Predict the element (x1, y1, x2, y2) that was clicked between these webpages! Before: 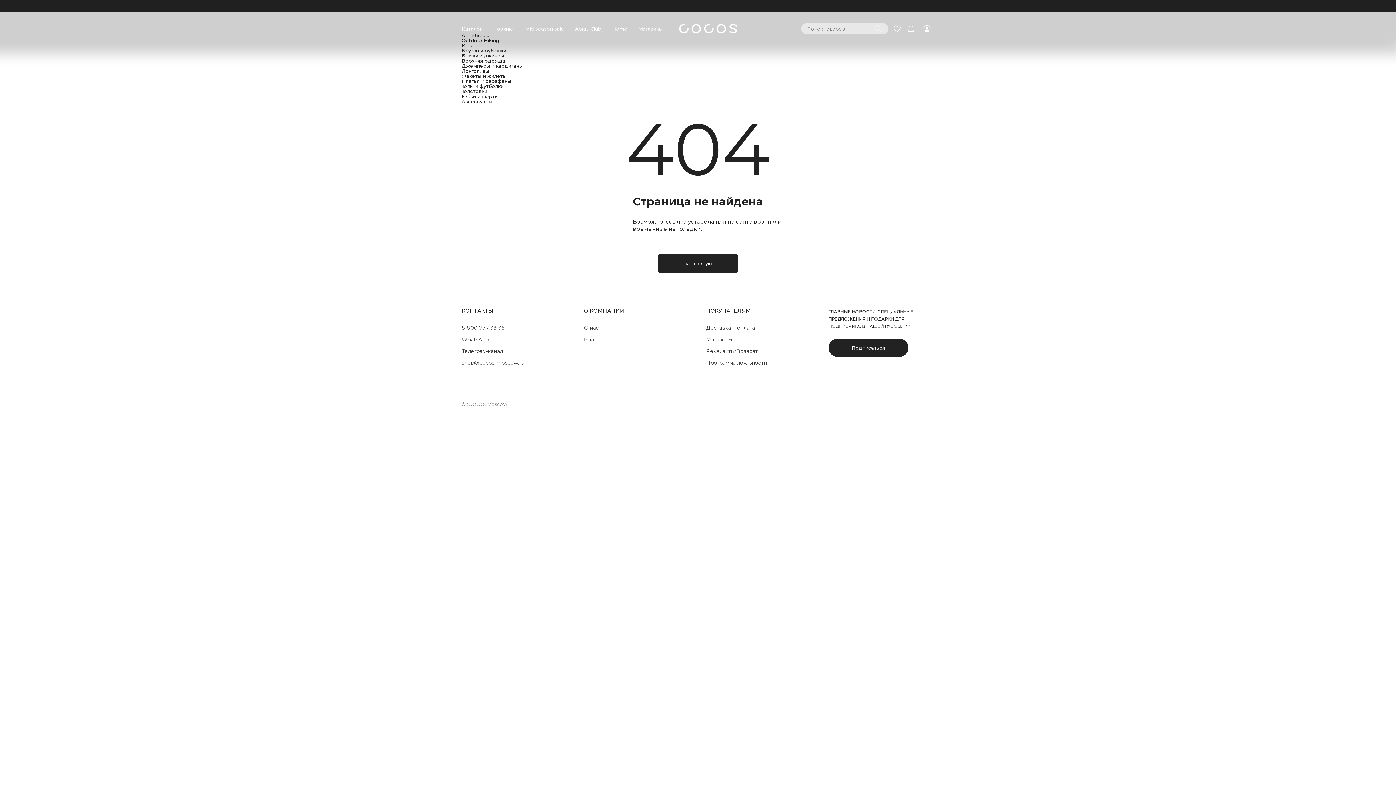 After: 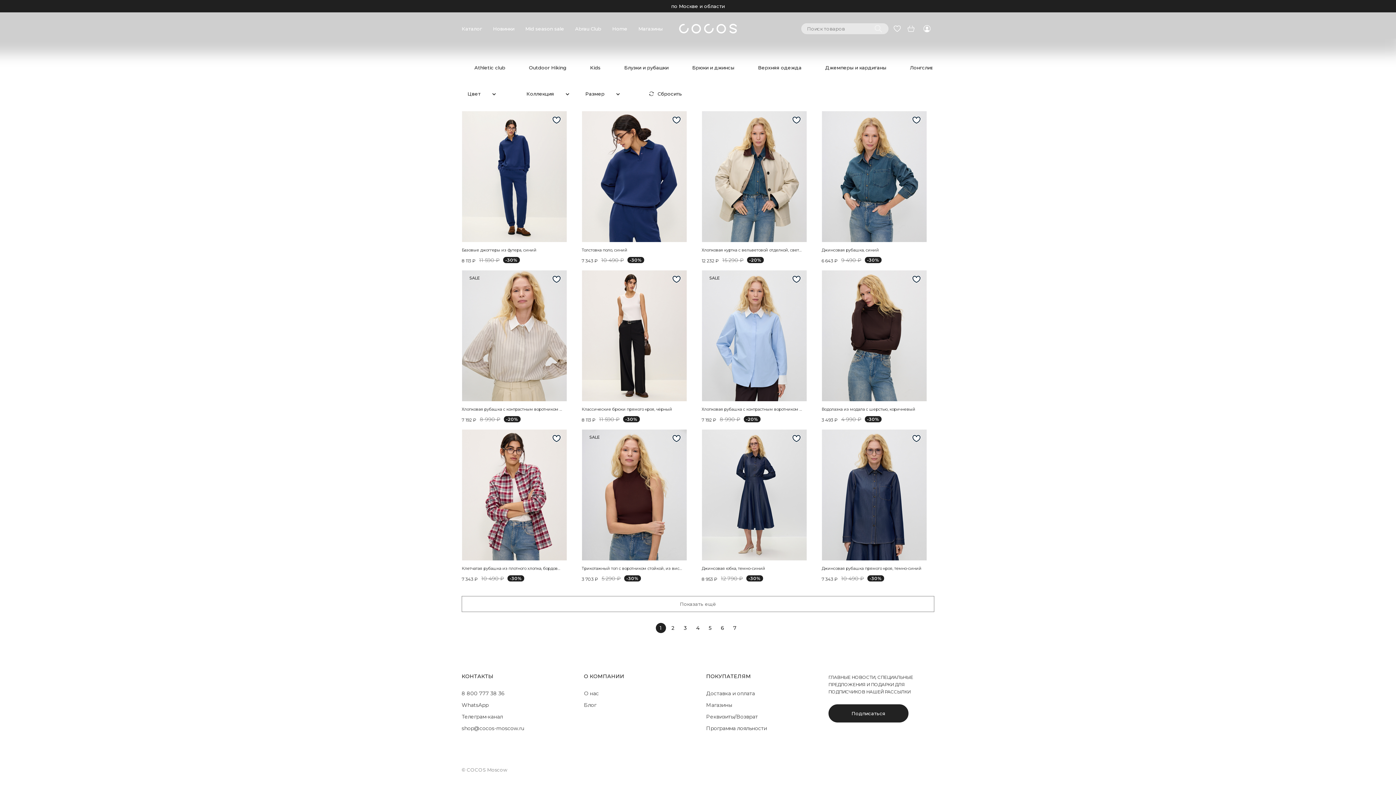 Action: label: Mid season sale bbox: (525, 25, 564, 31)